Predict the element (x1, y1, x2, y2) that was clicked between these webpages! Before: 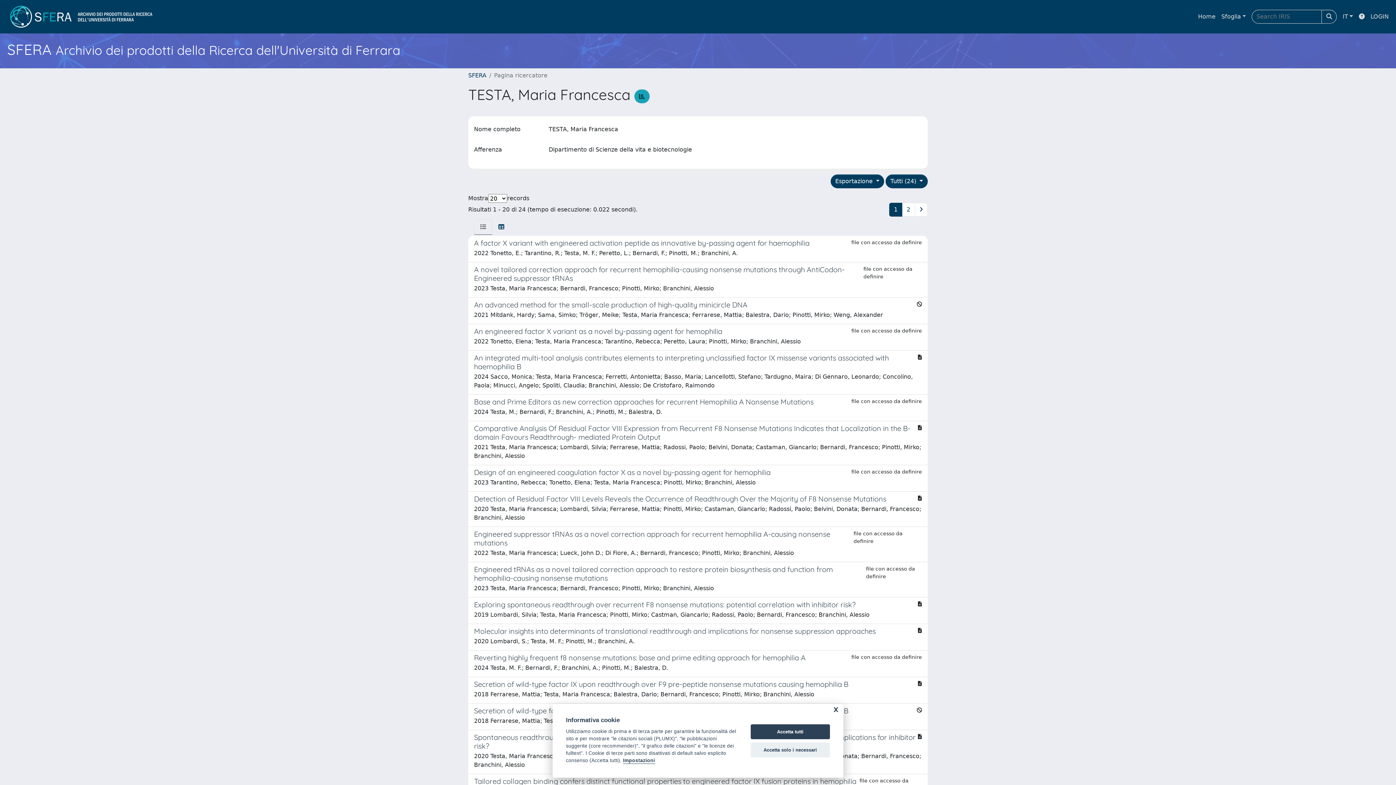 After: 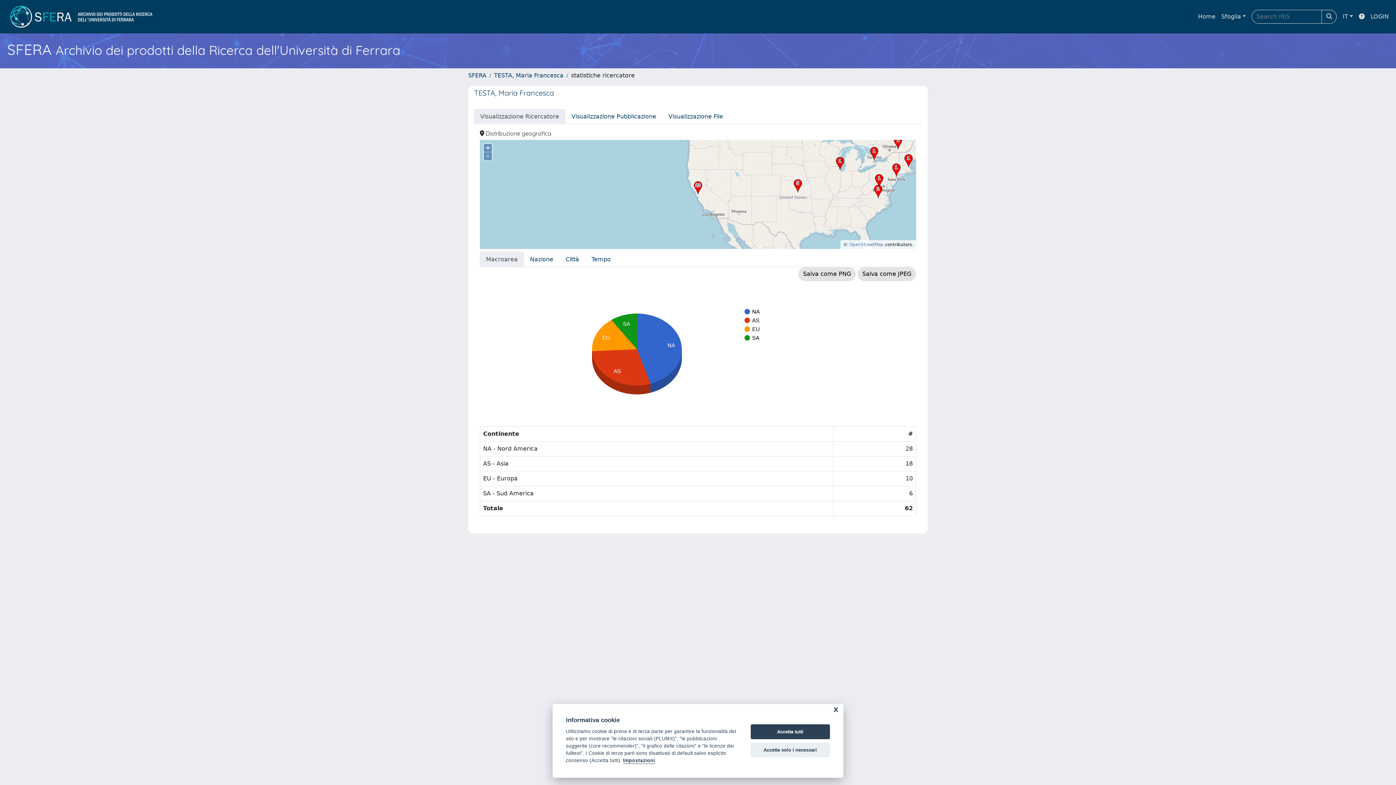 Action: bbox: (634, 89, 649, 103)